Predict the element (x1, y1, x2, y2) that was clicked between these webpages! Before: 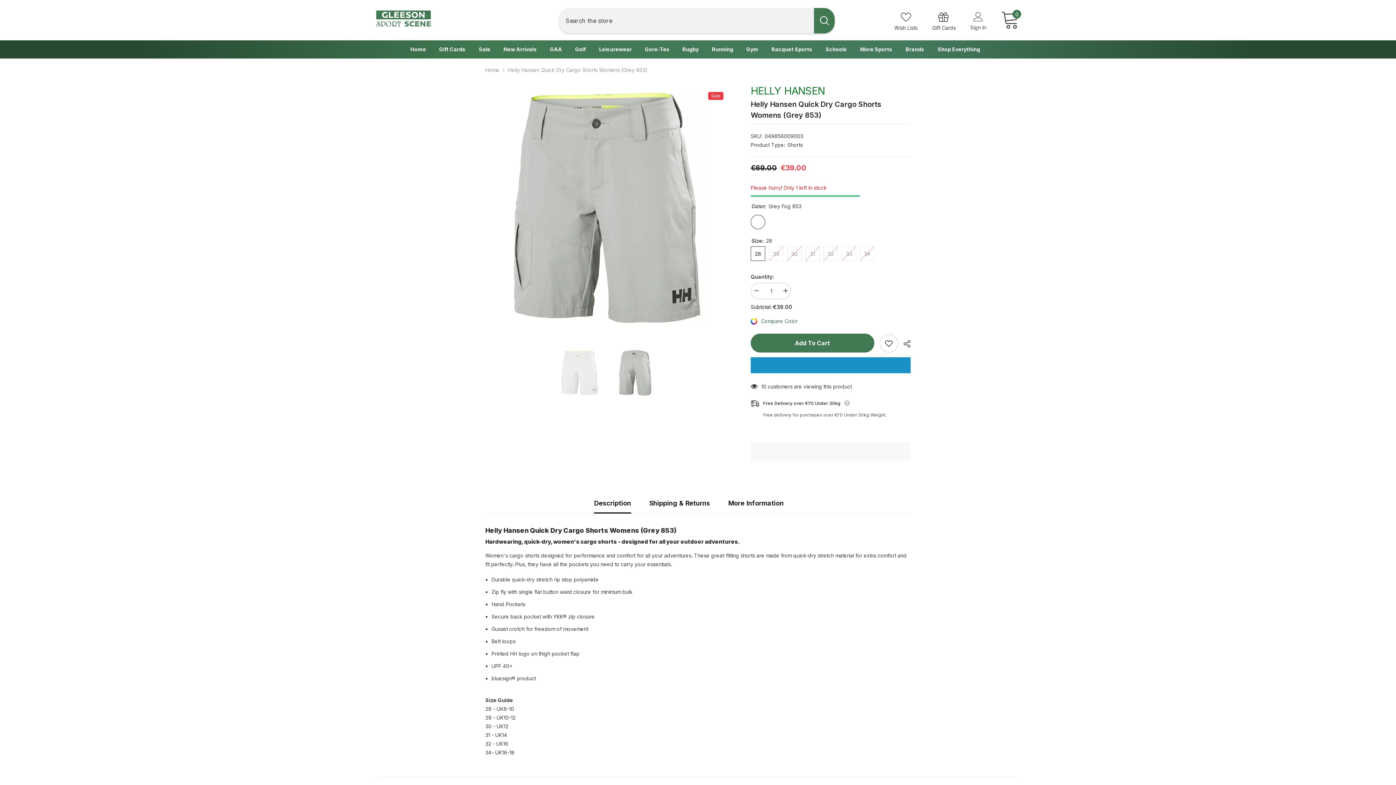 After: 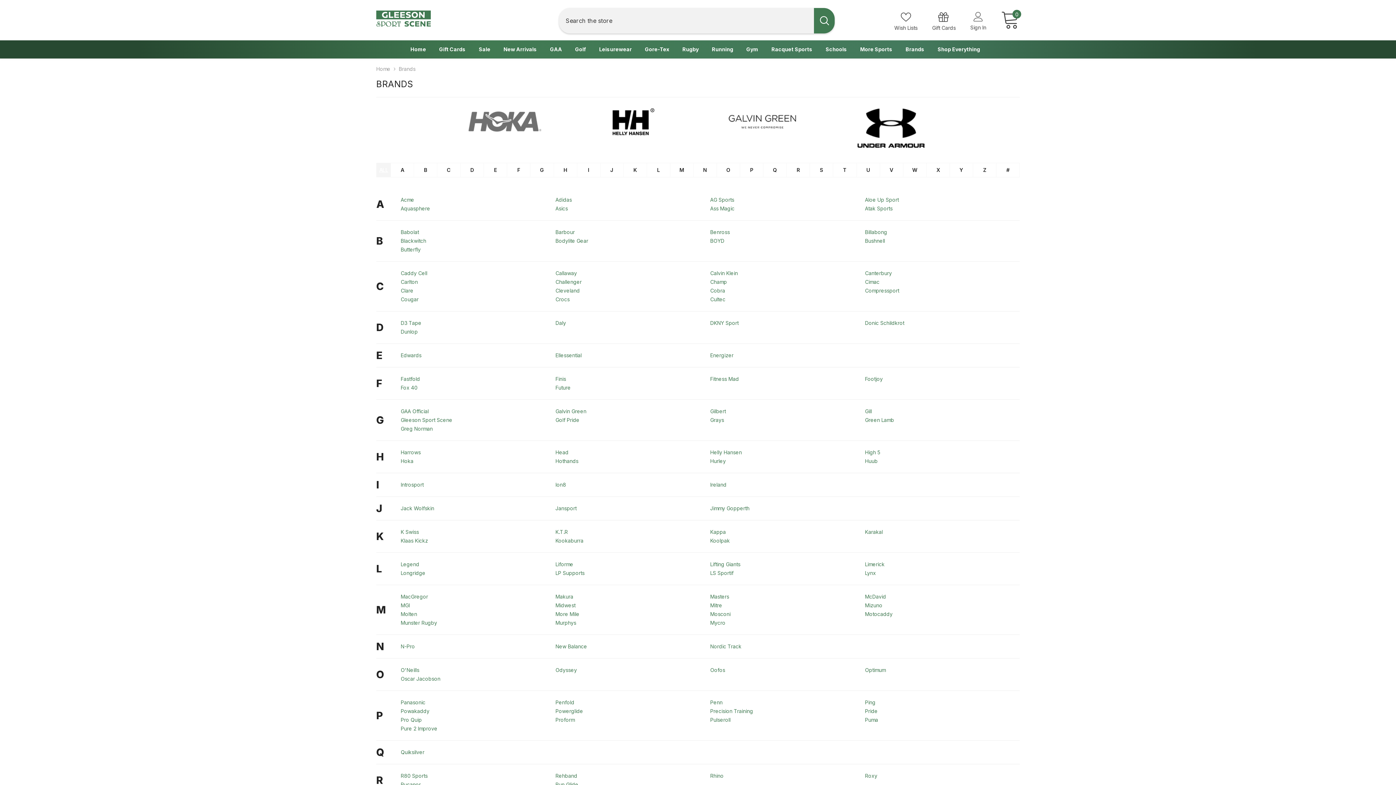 Action: bbox: (899, 40, 931, 58) label: Brands